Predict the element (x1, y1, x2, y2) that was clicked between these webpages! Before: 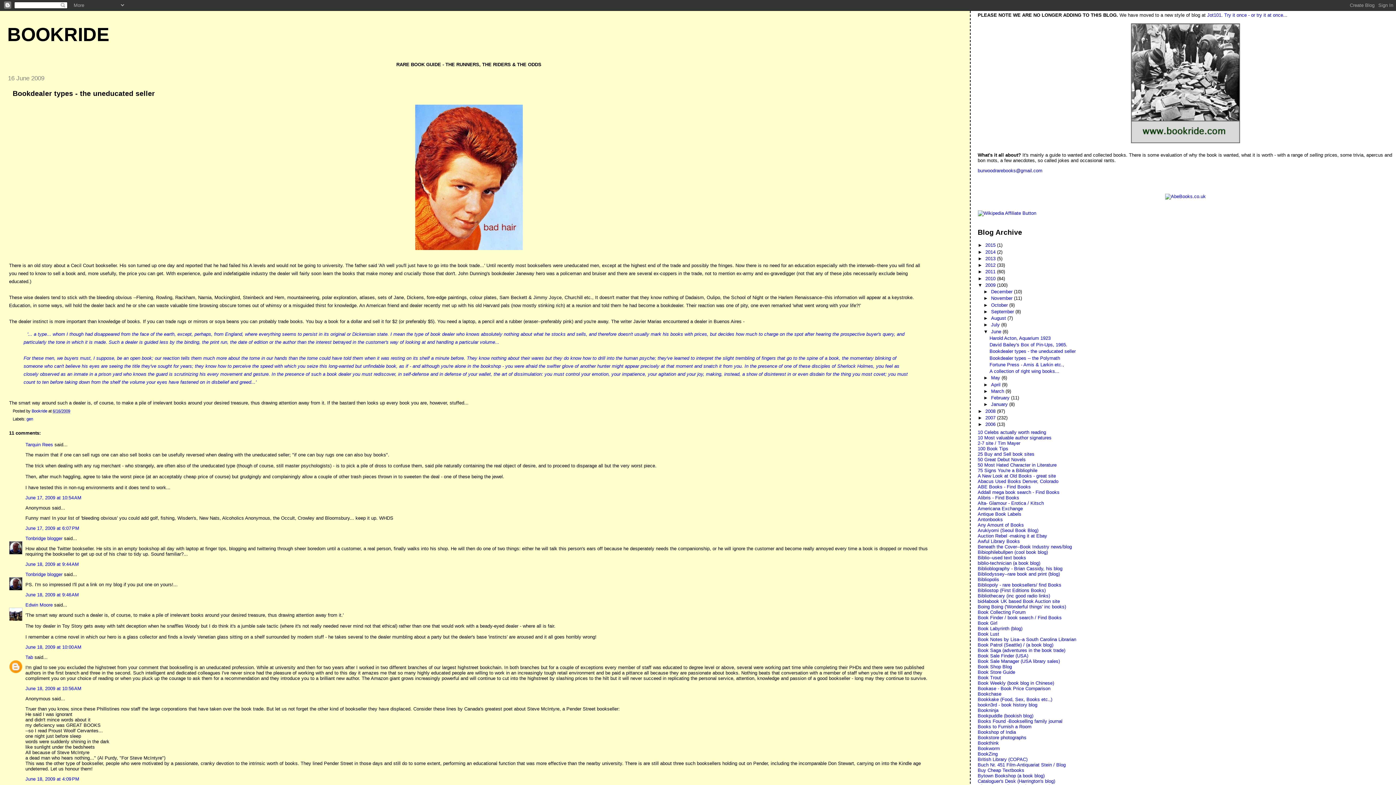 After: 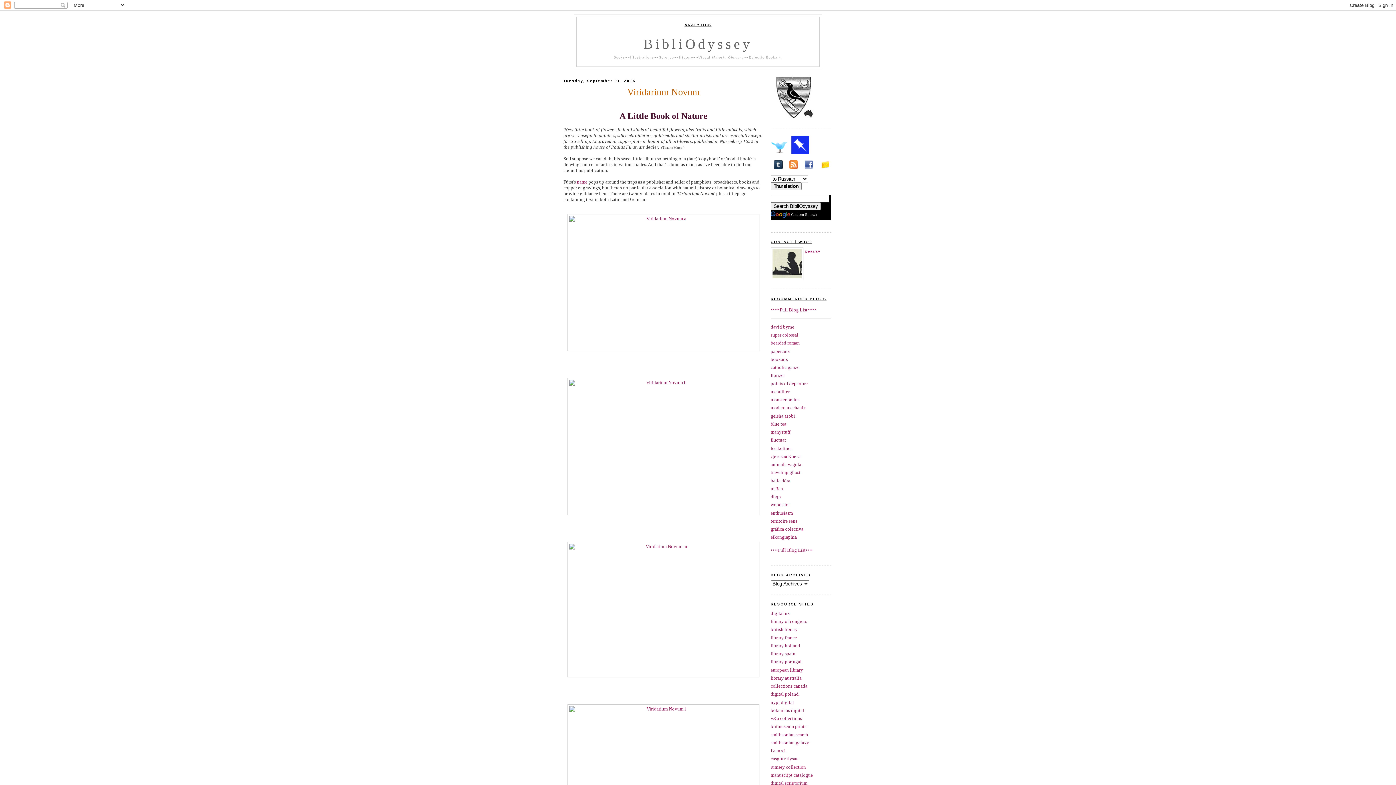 Action: label: Bibliodyssey--rare book and print (blog) bbox: (978, 571, 1060, 577)